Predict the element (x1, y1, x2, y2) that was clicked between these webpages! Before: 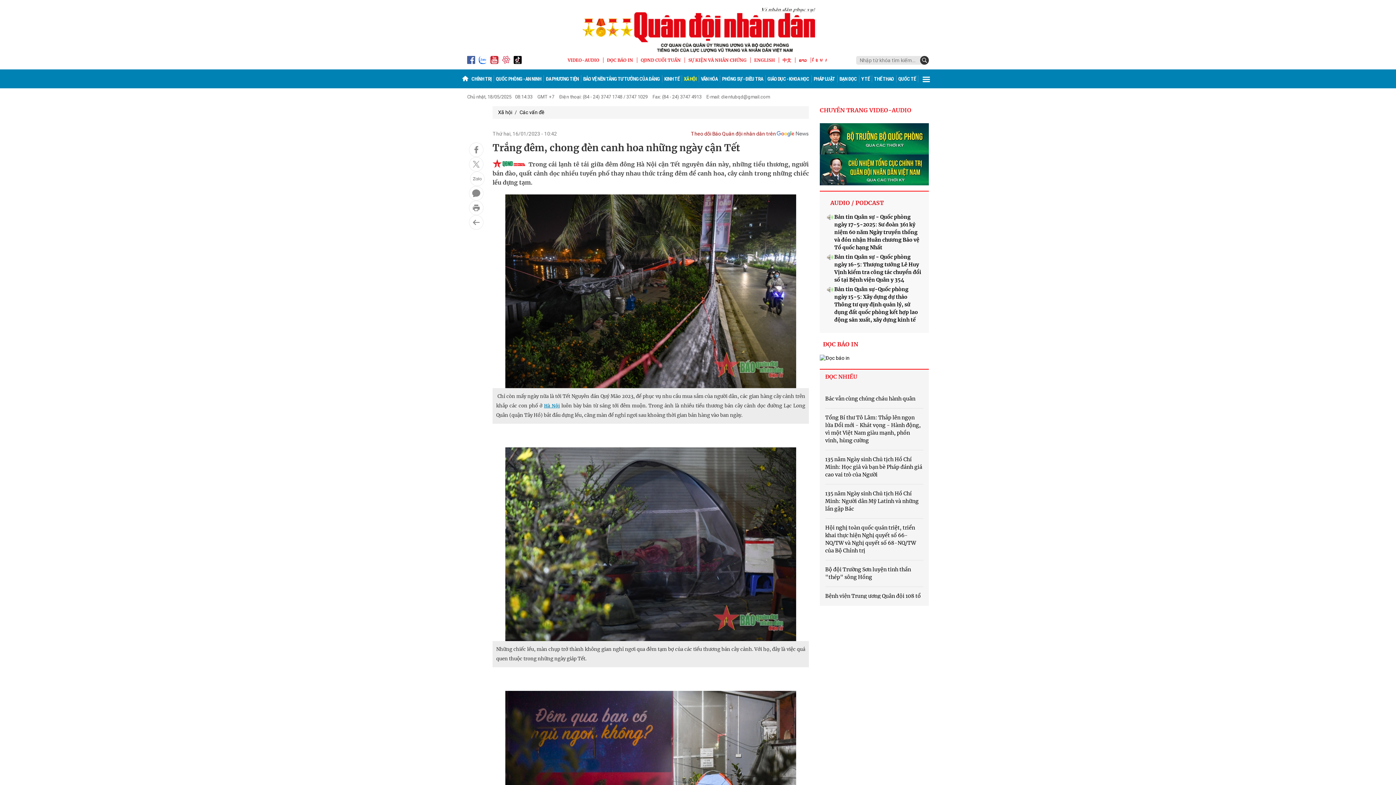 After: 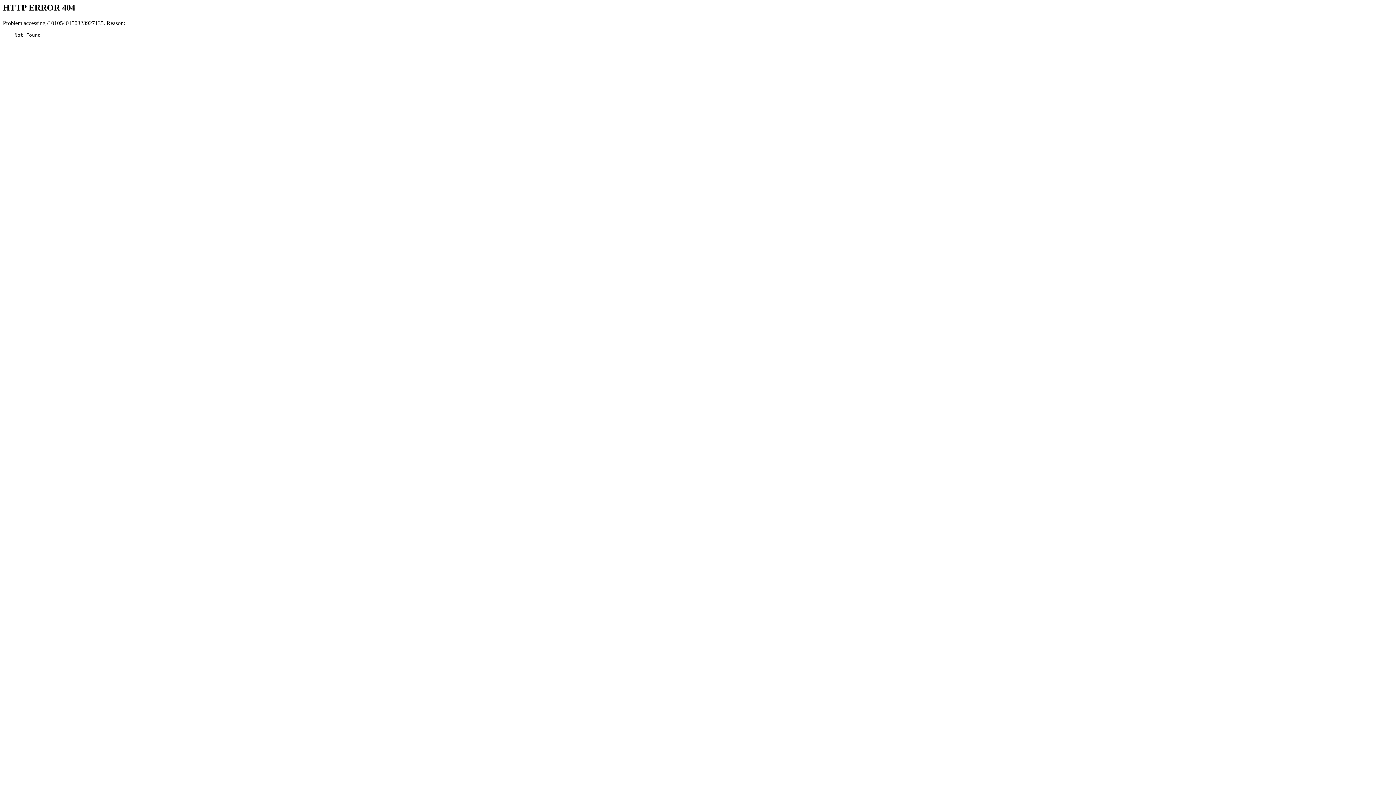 Action: bbox: (478, 56, 486, 64)